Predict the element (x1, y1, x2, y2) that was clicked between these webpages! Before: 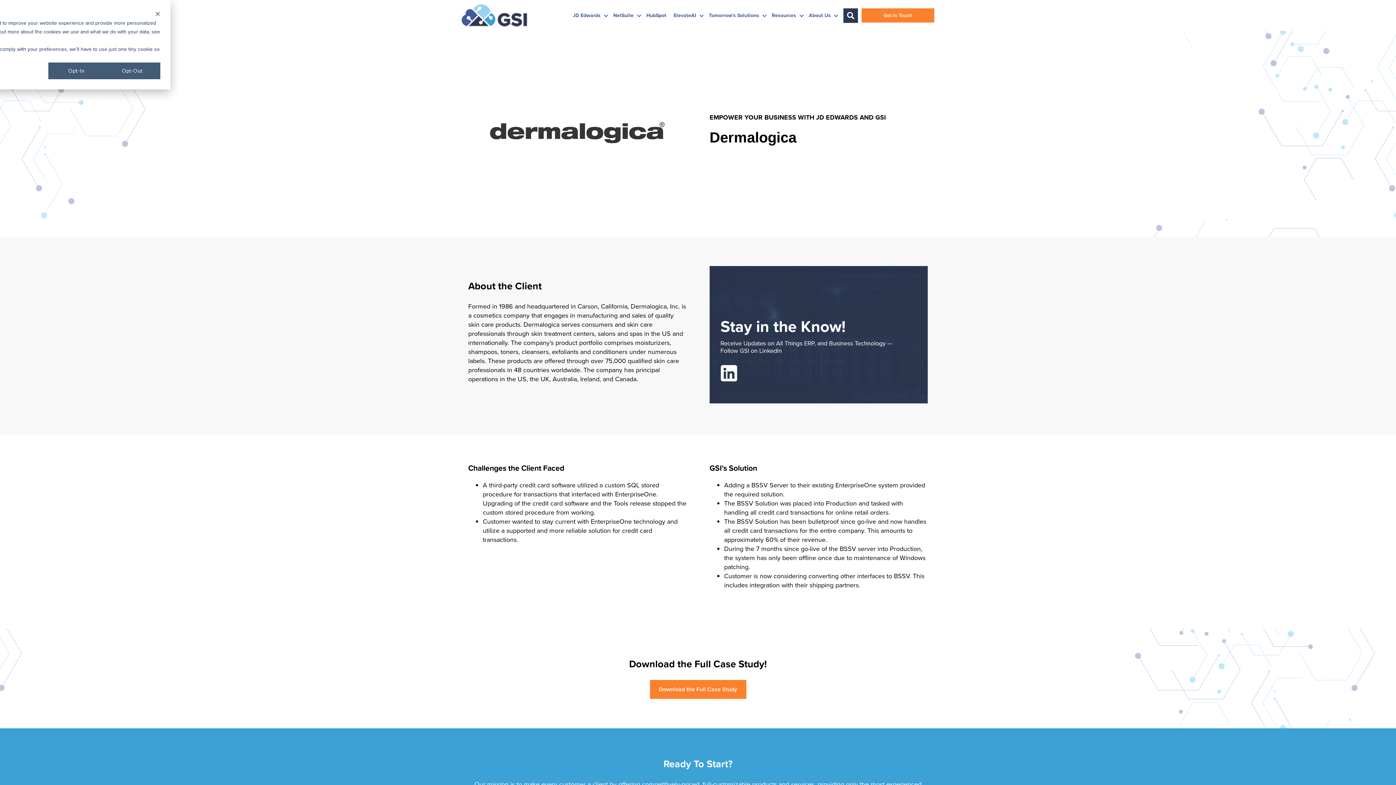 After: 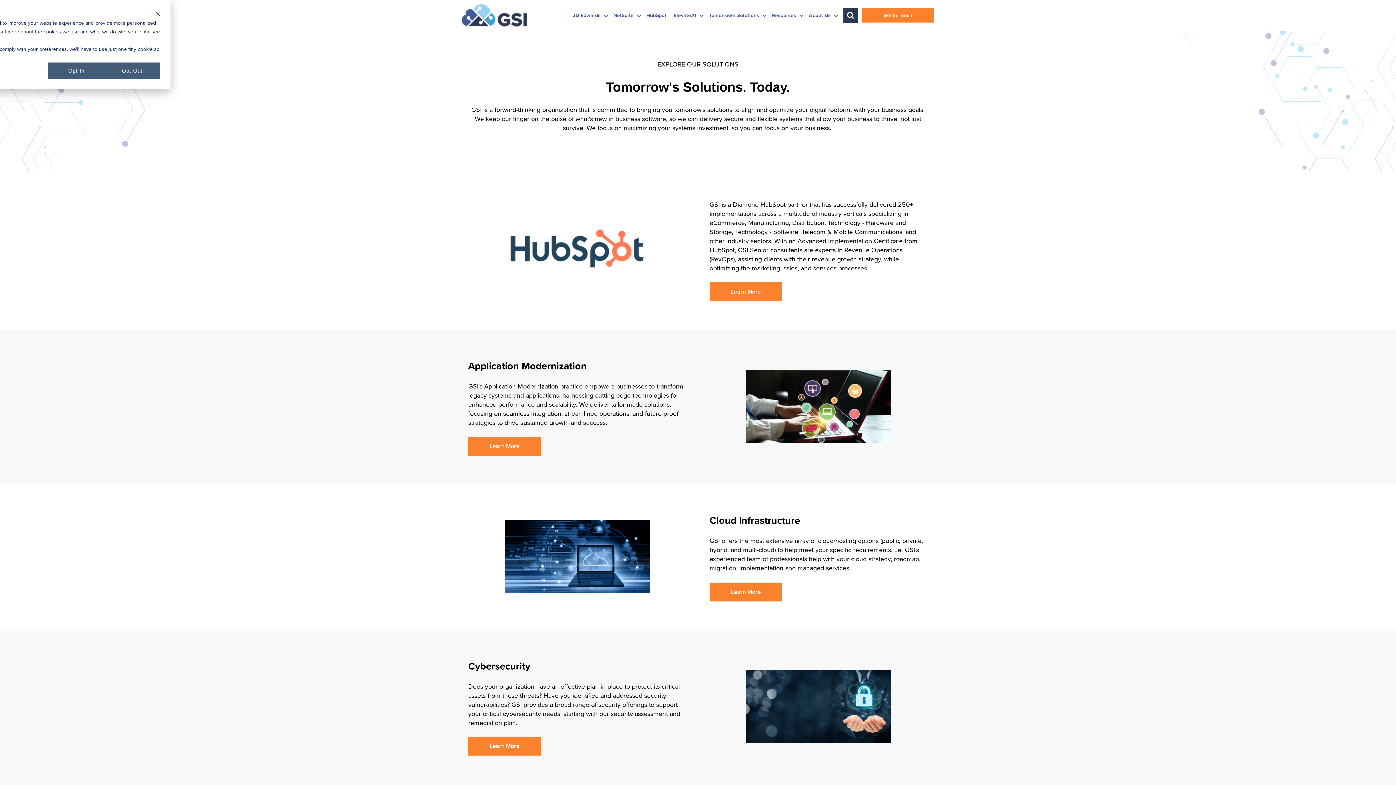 Action: label: Tomorrow's Solutions bbox: (705, 8, 768, 22)